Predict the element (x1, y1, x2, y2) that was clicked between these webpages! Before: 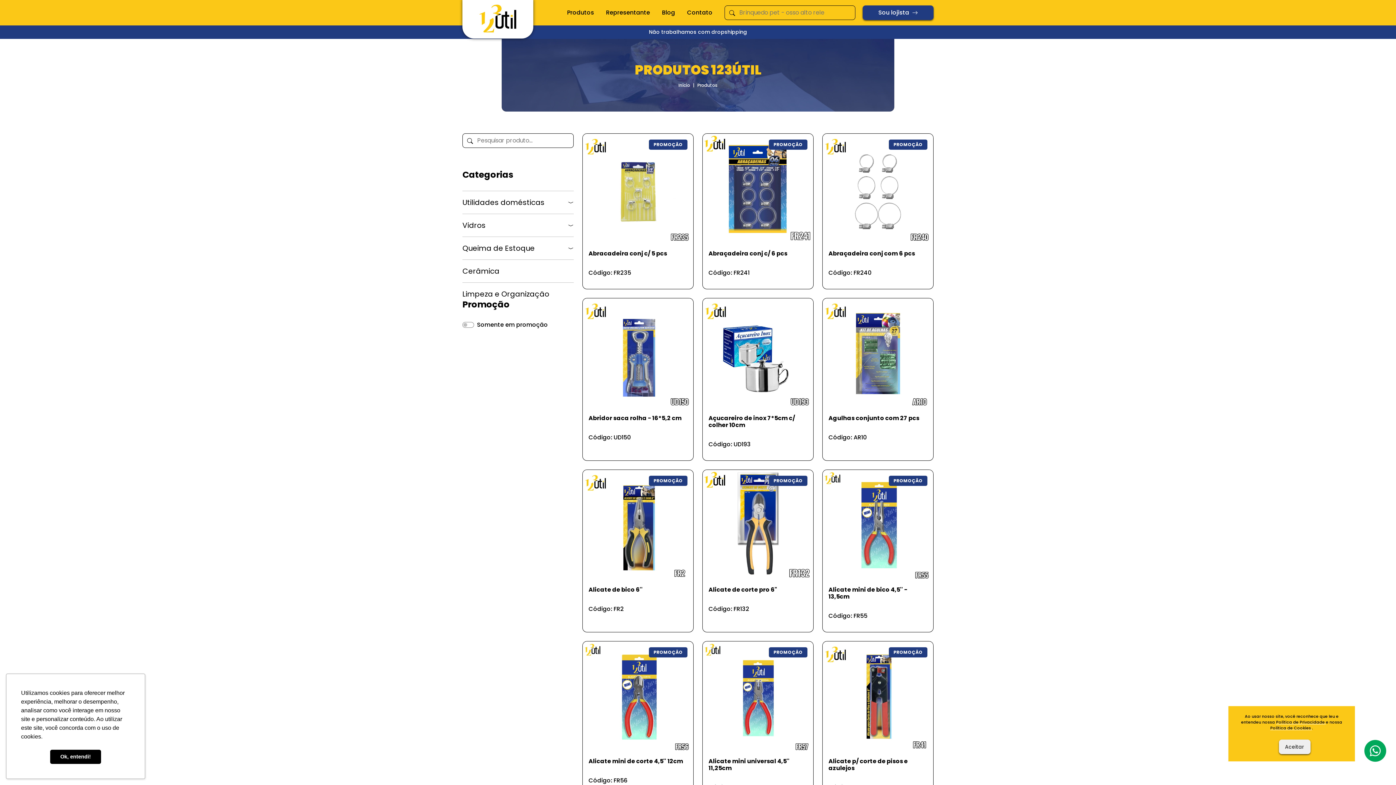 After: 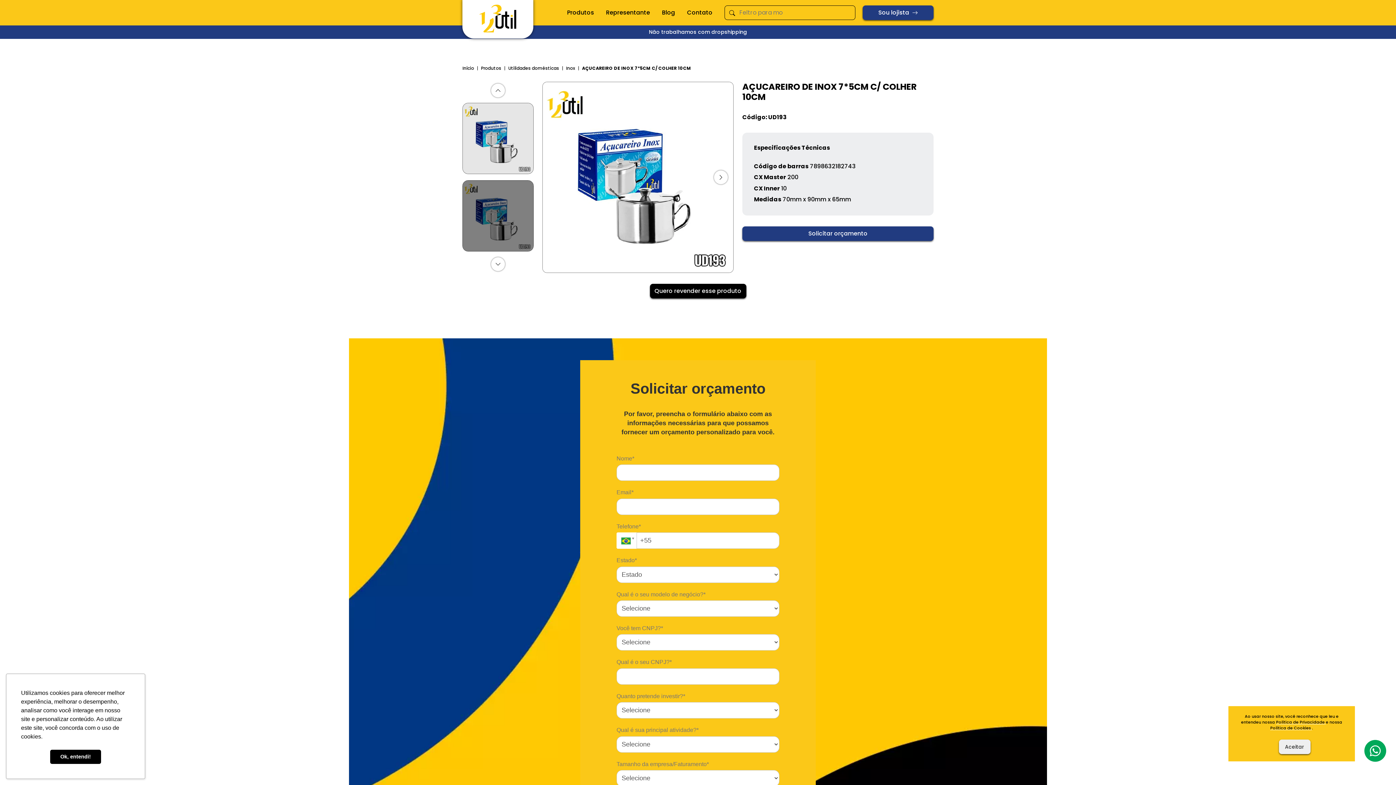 Action: label: Açucareiro de inox 7*5cm c/ colher 10cm

Código: UD193

Ver produto bbox: (702, 298, 813, 461)